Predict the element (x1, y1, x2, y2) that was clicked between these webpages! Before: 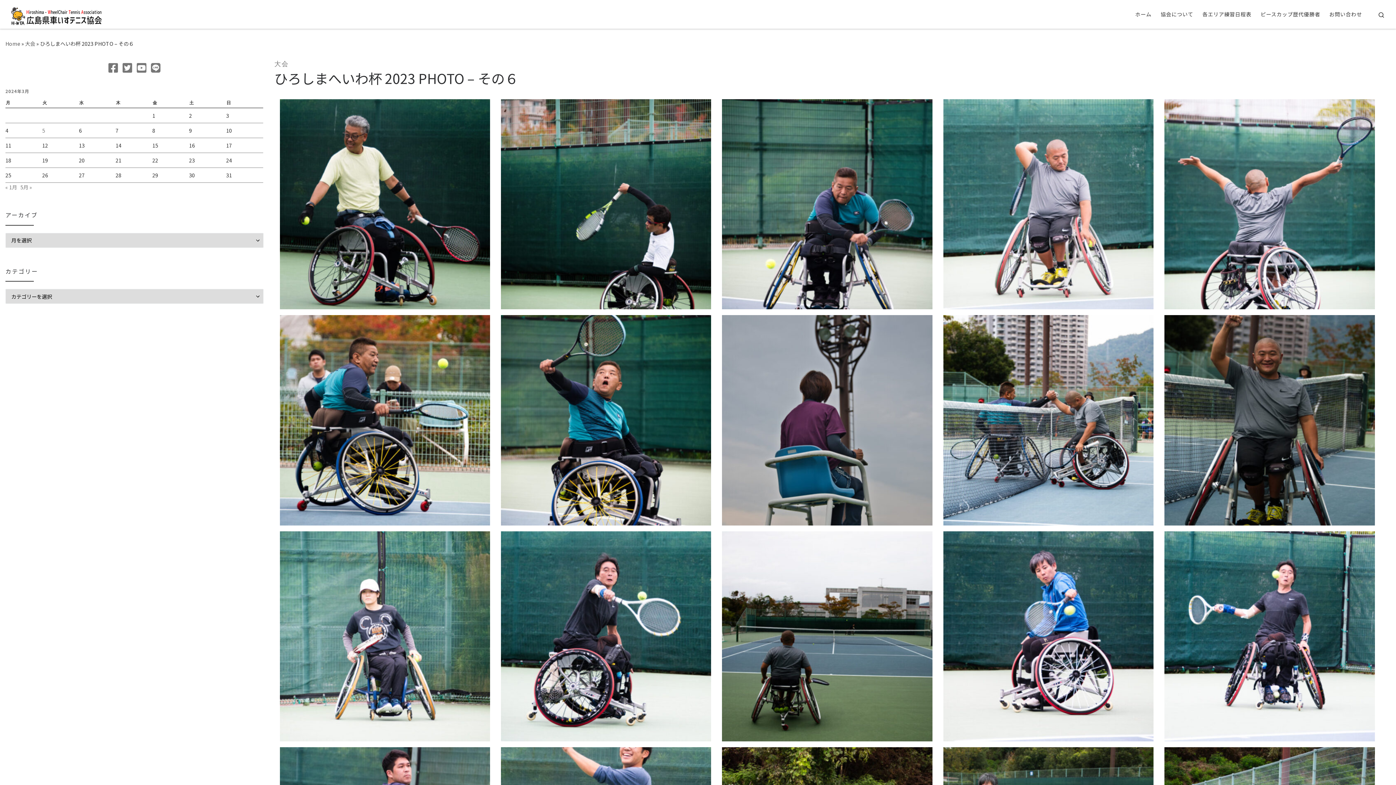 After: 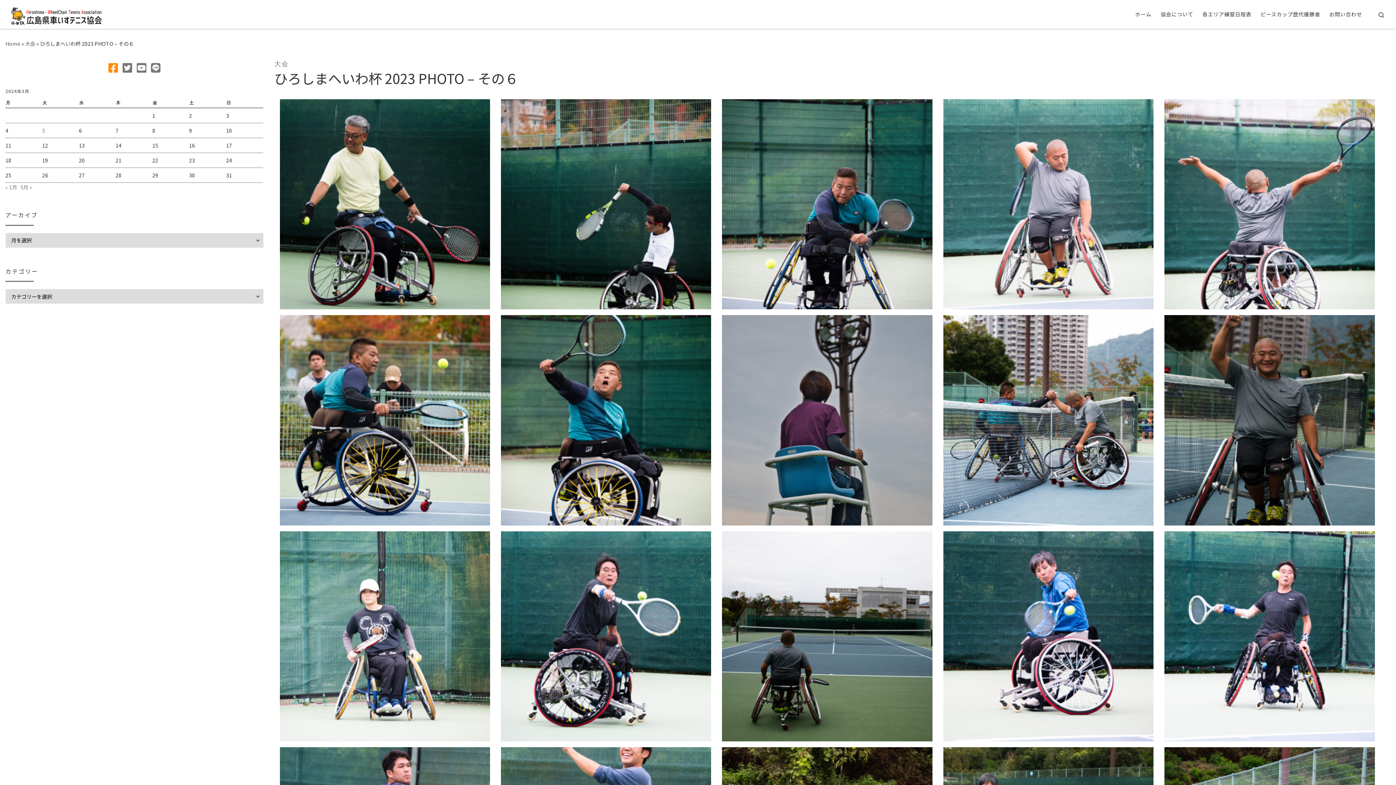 Action: bbox: (108, 62, 117, 73) label: Follow us on Facebook